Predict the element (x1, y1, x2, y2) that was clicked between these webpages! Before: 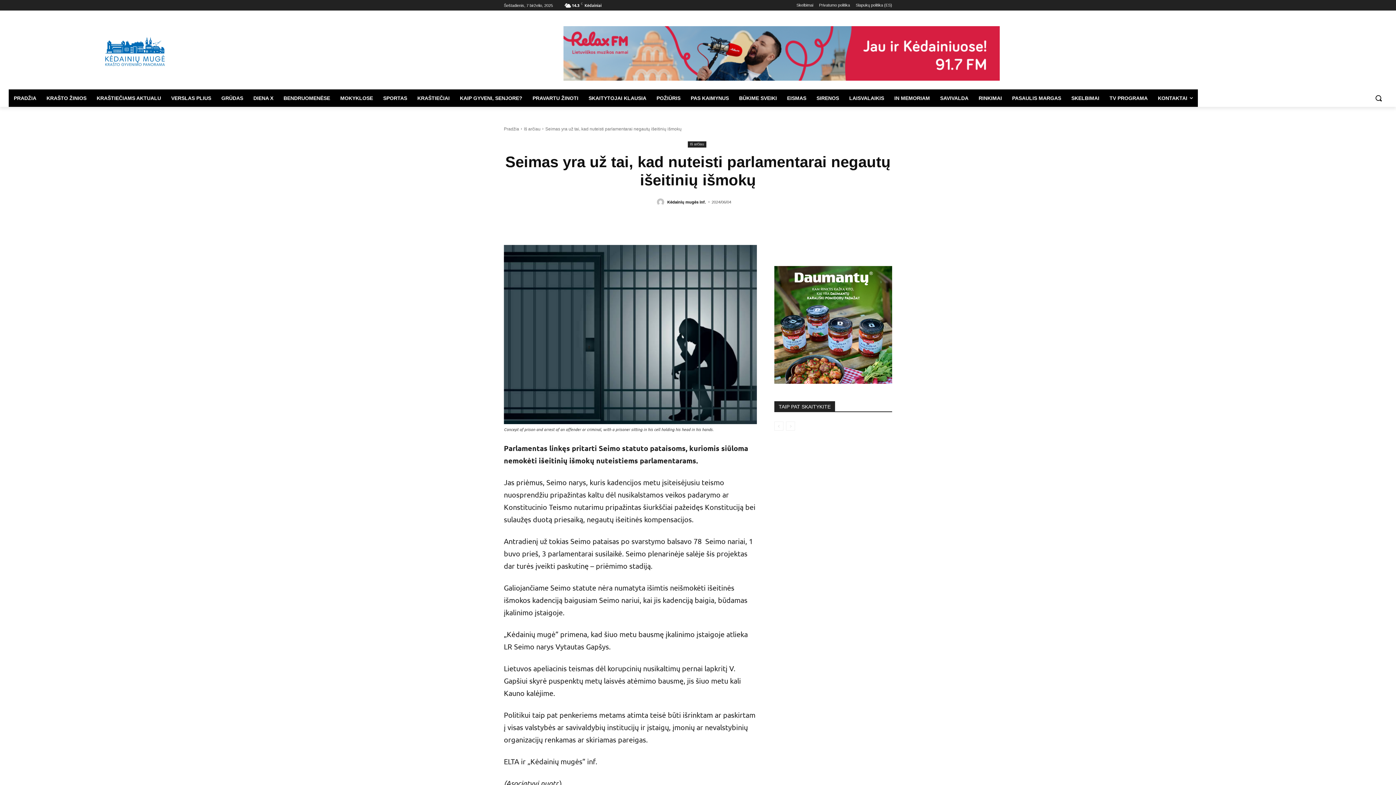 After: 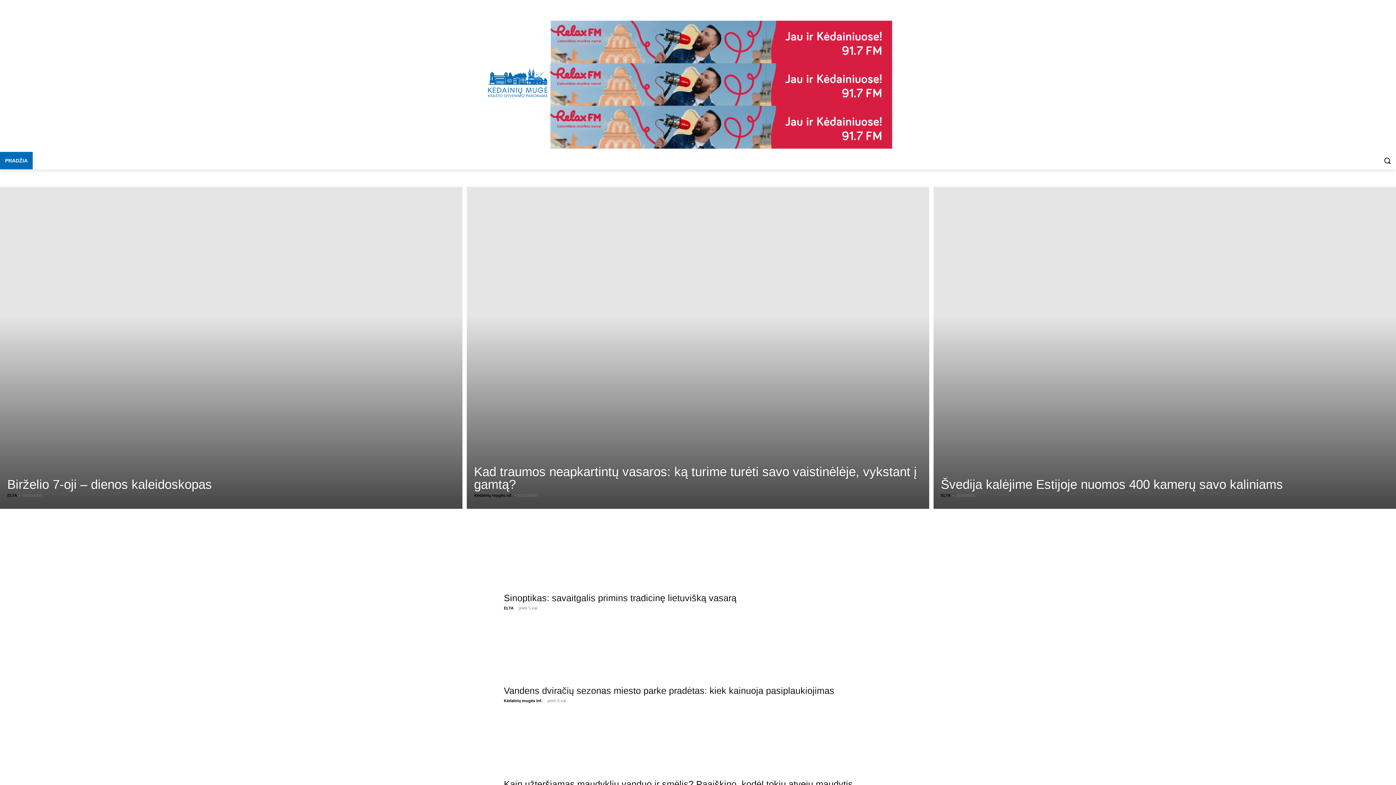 Action: label: Pradžia bbox: (504, 126, 519, 131)